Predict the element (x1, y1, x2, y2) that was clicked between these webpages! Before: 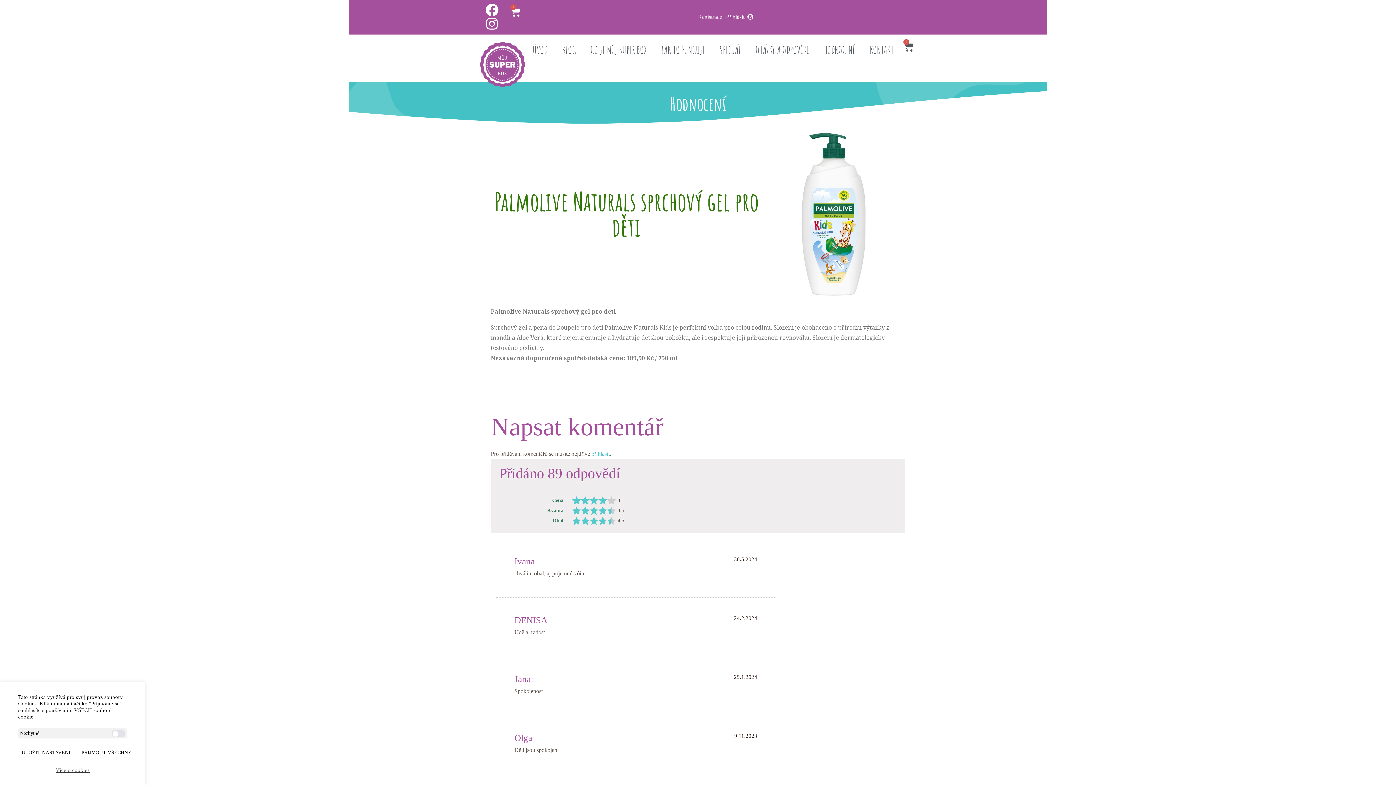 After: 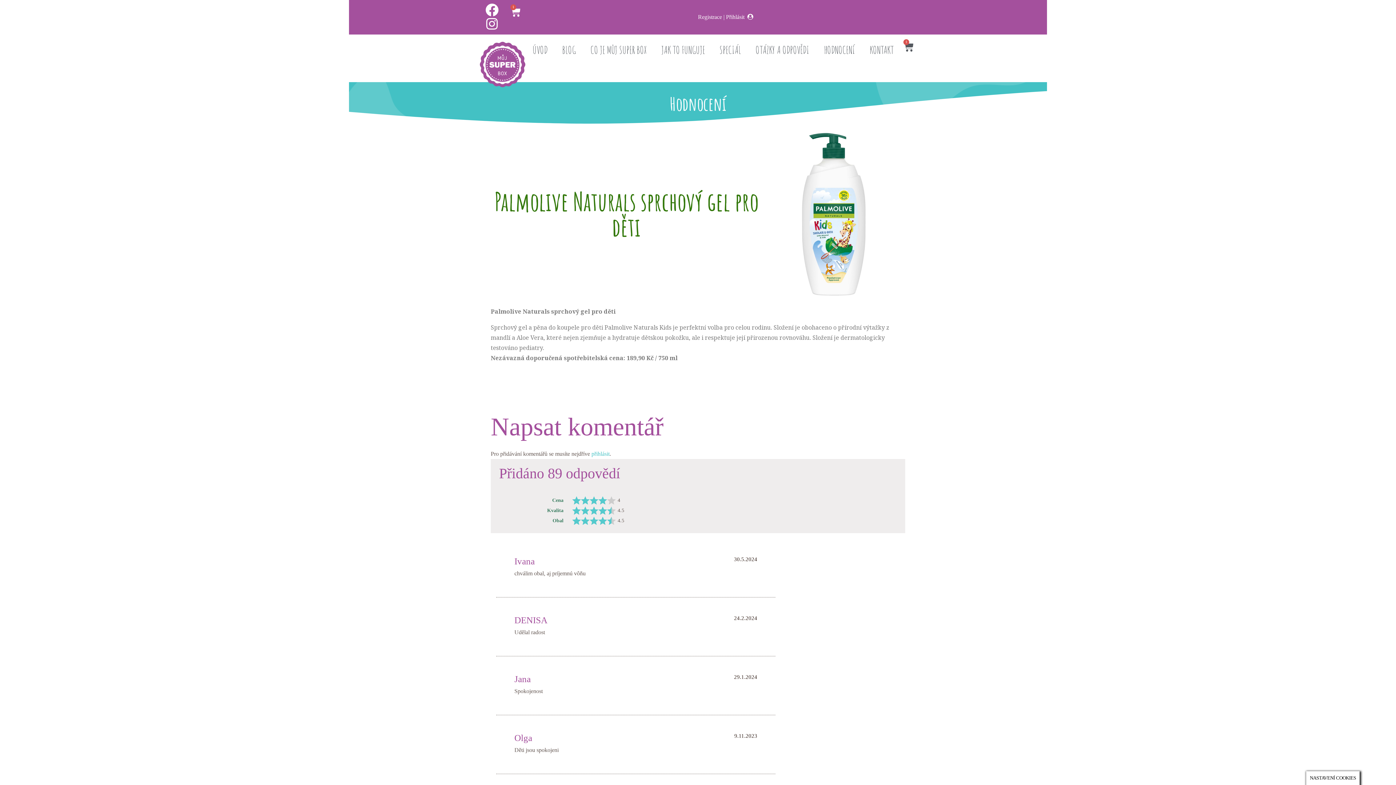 Action: bbox: (16, 748, 75, 757) label: ULOŽIT NASTAVENÍ